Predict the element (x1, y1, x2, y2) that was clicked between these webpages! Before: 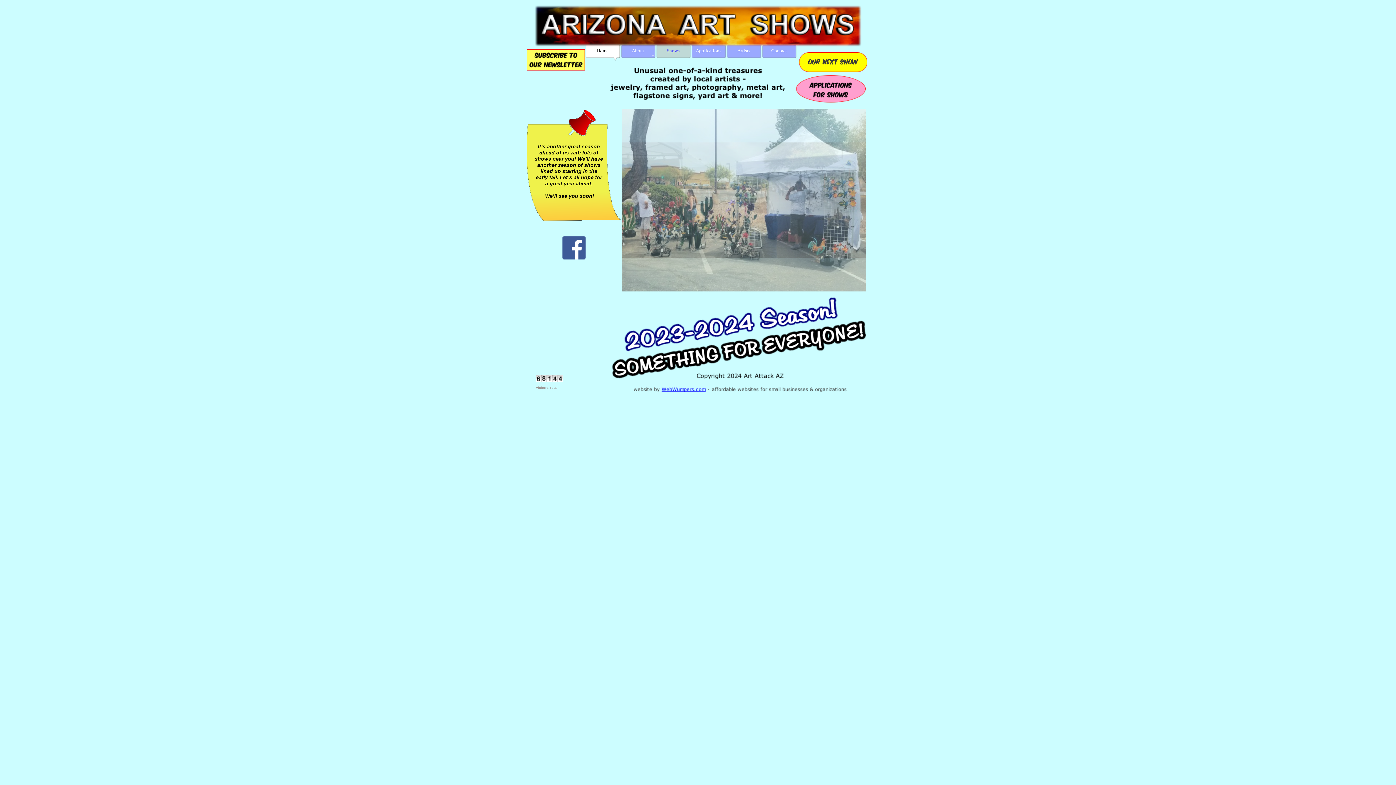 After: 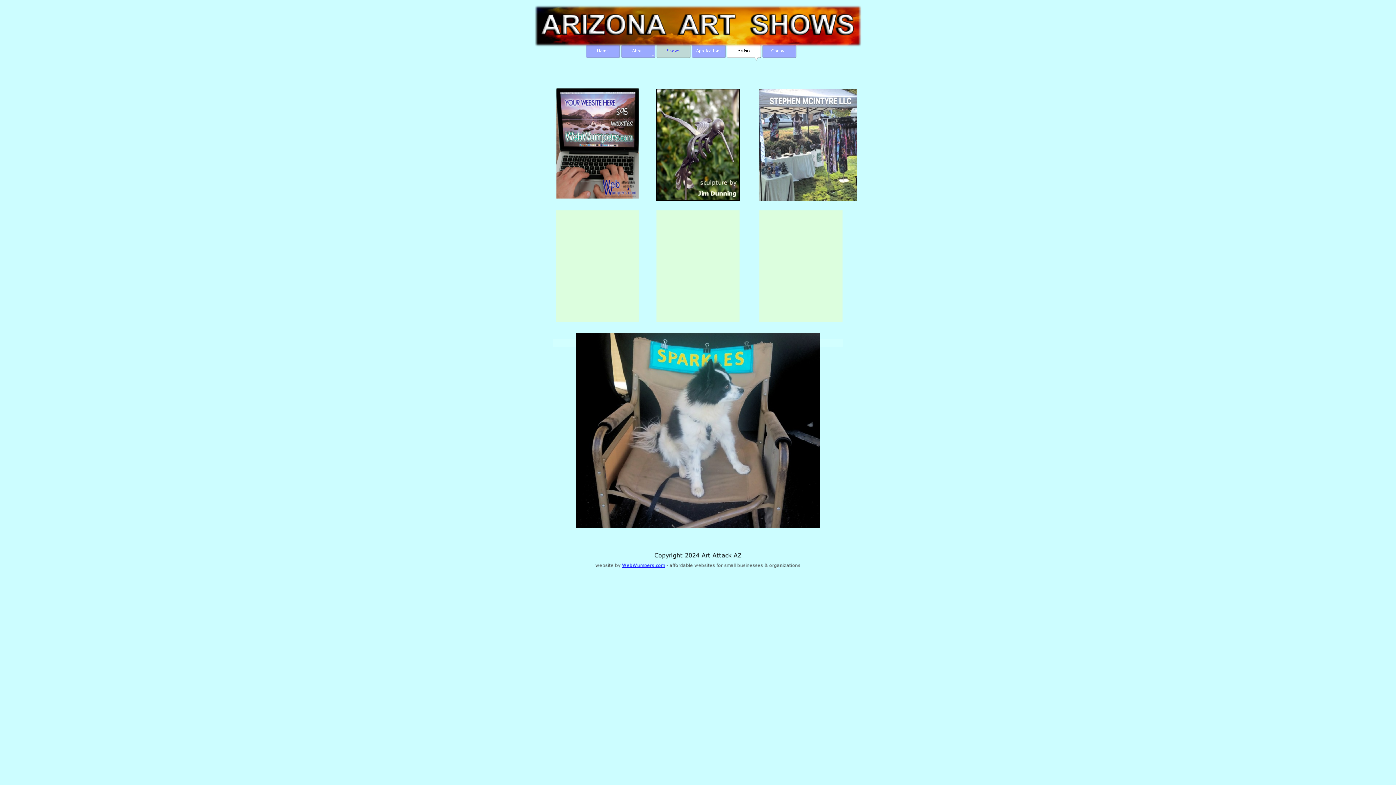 Action: bbox: (726, 44, 761, 61) label: Artists